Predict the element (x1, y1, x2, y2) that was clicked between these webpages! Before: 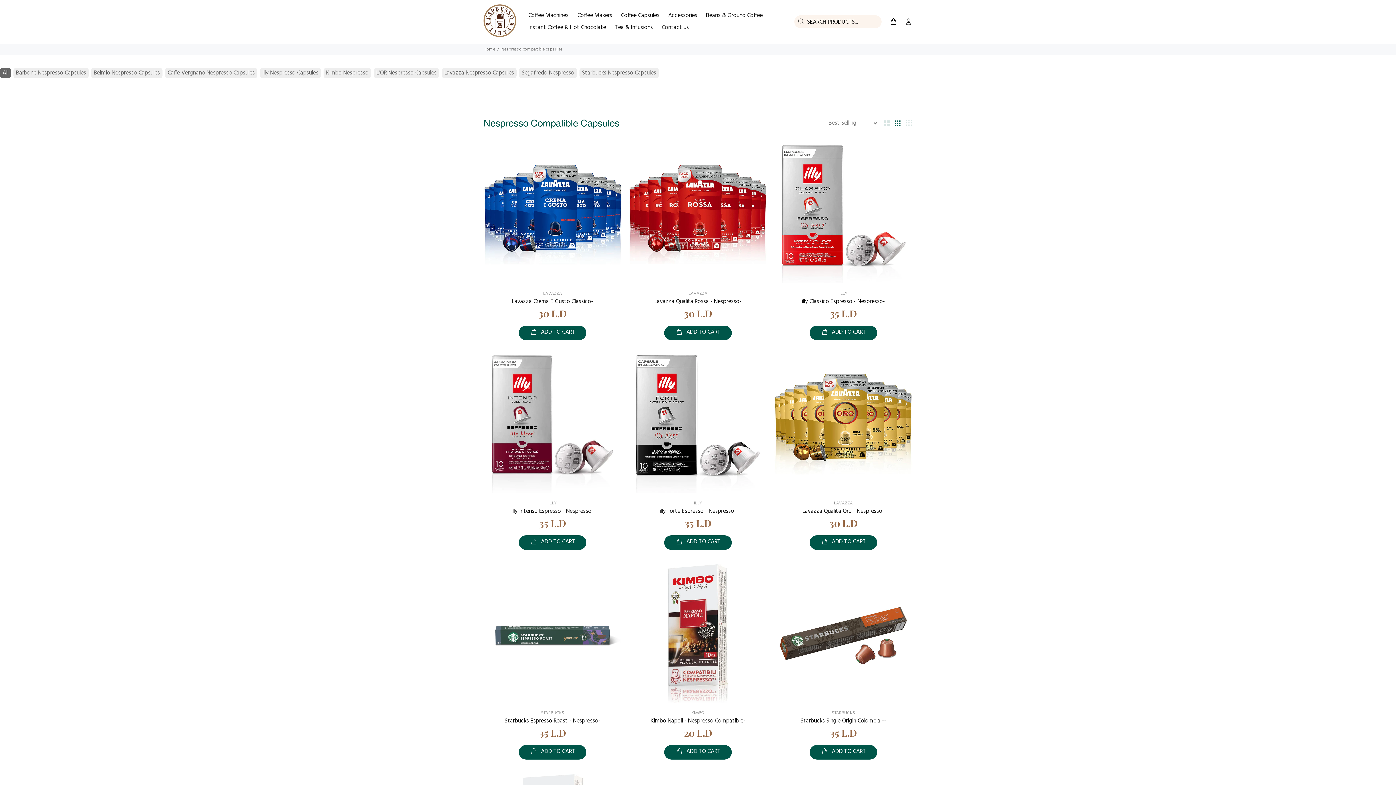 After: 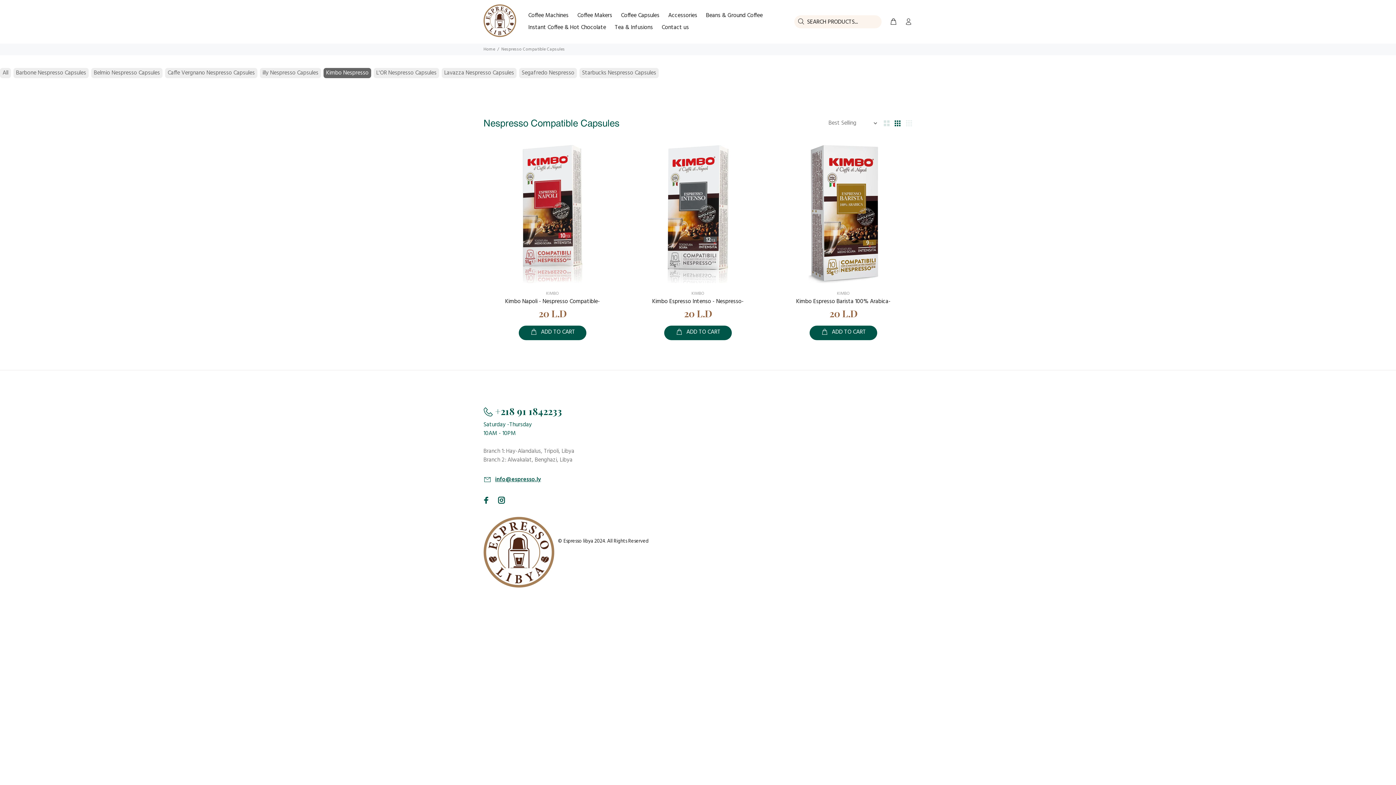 Action: bbox: (323, 68, 371, 78) label: Kimbo Nespresso